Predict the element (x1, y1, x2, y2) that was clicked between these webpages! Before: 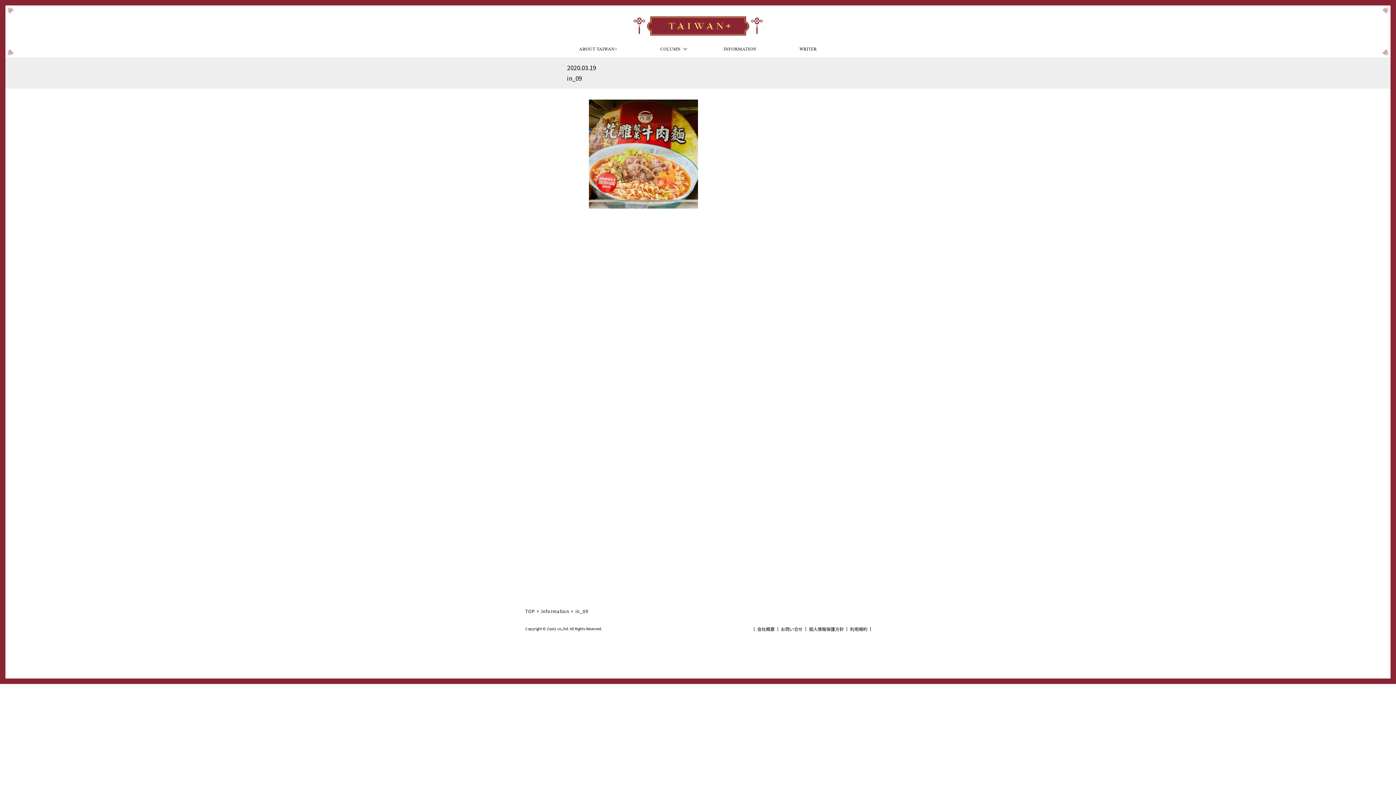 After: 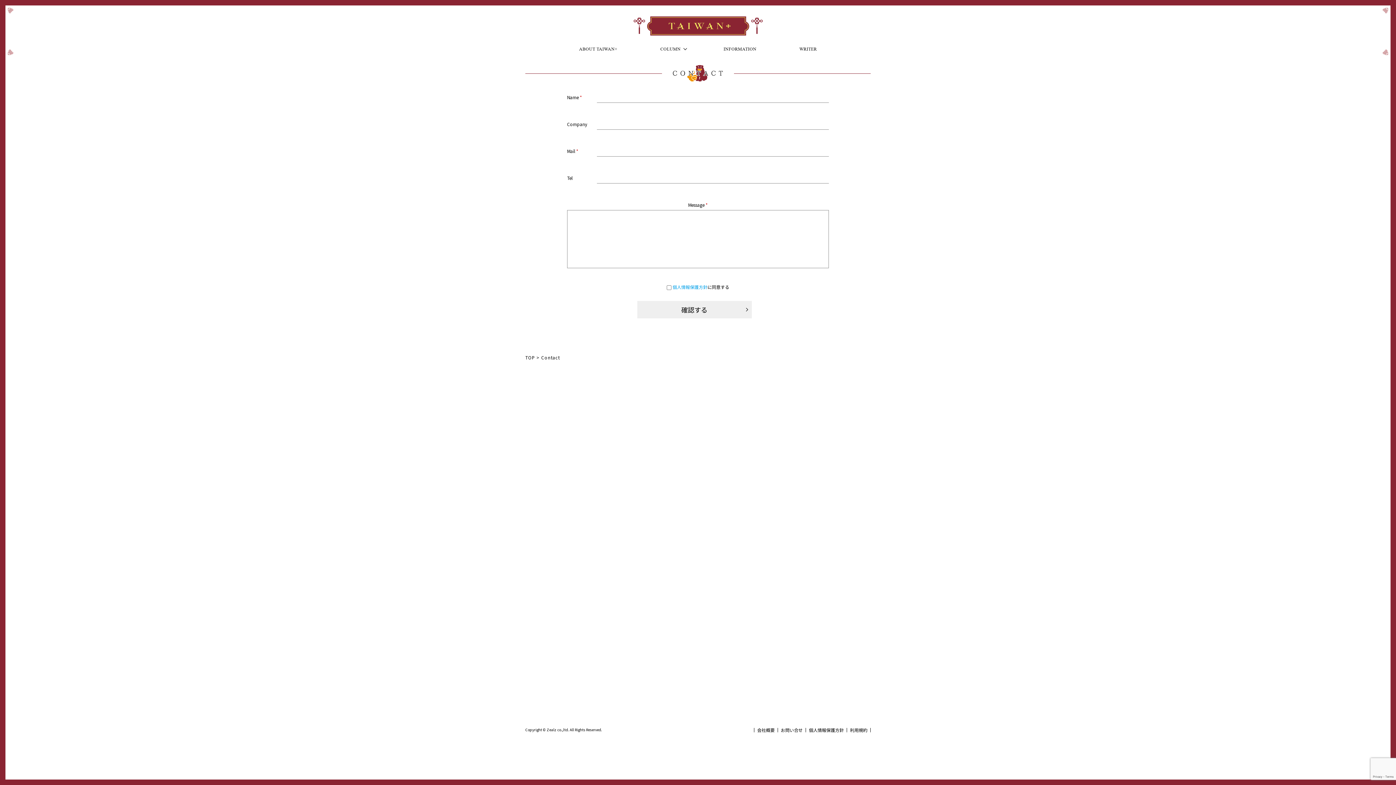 Action: bbox: (781, 627, 802, 631) label: お問い合せ